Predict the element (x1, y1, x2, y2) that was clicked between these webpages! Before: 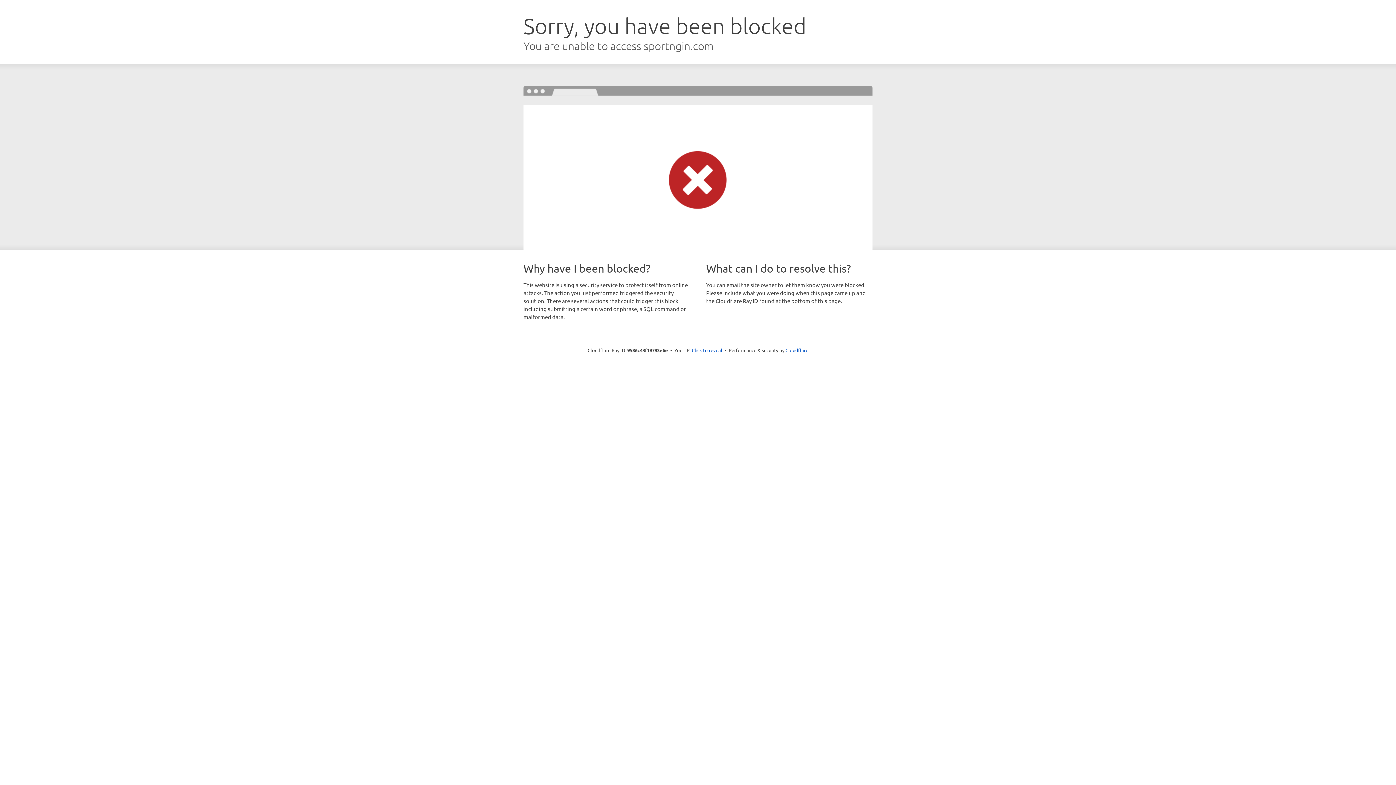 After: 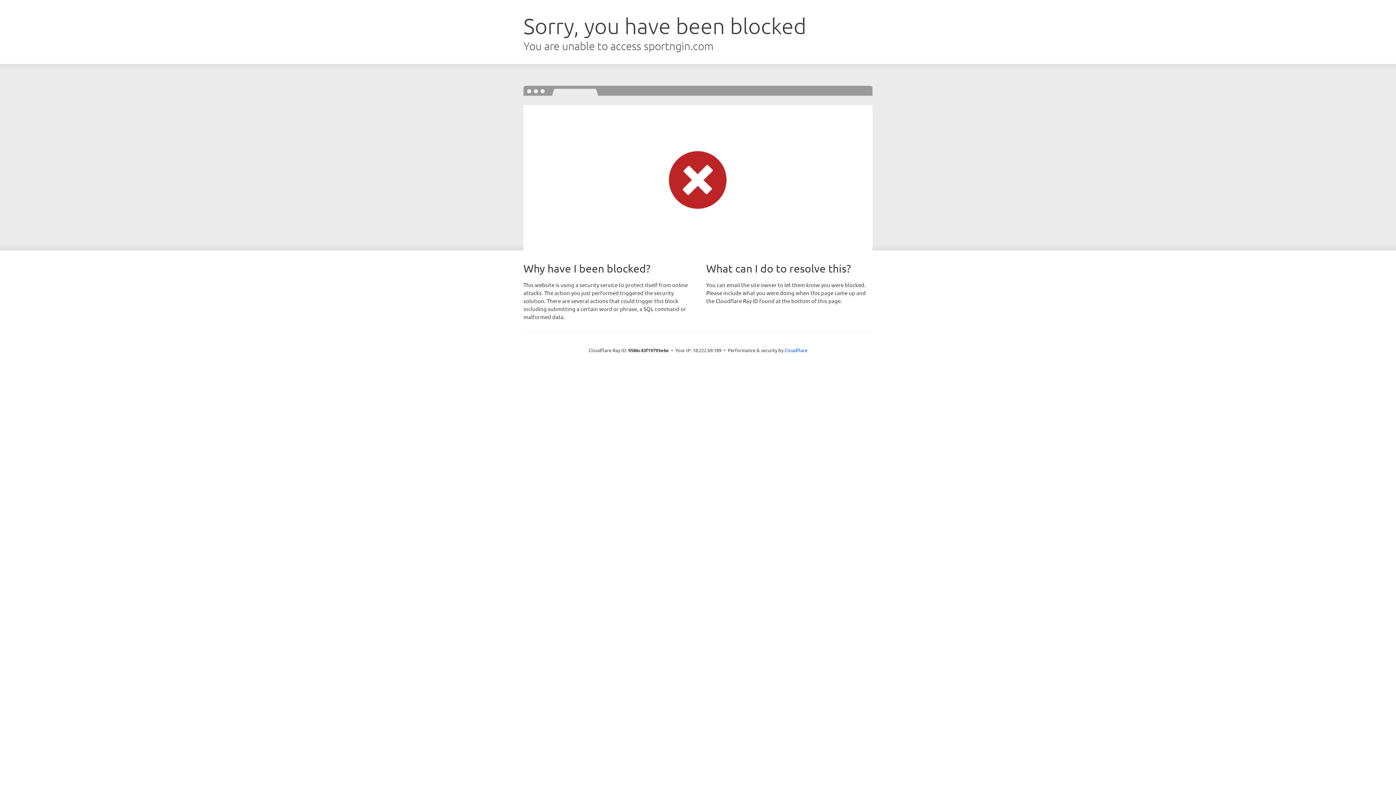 Action: label: Click to reveal bbox: (692, 346, 722, 353)